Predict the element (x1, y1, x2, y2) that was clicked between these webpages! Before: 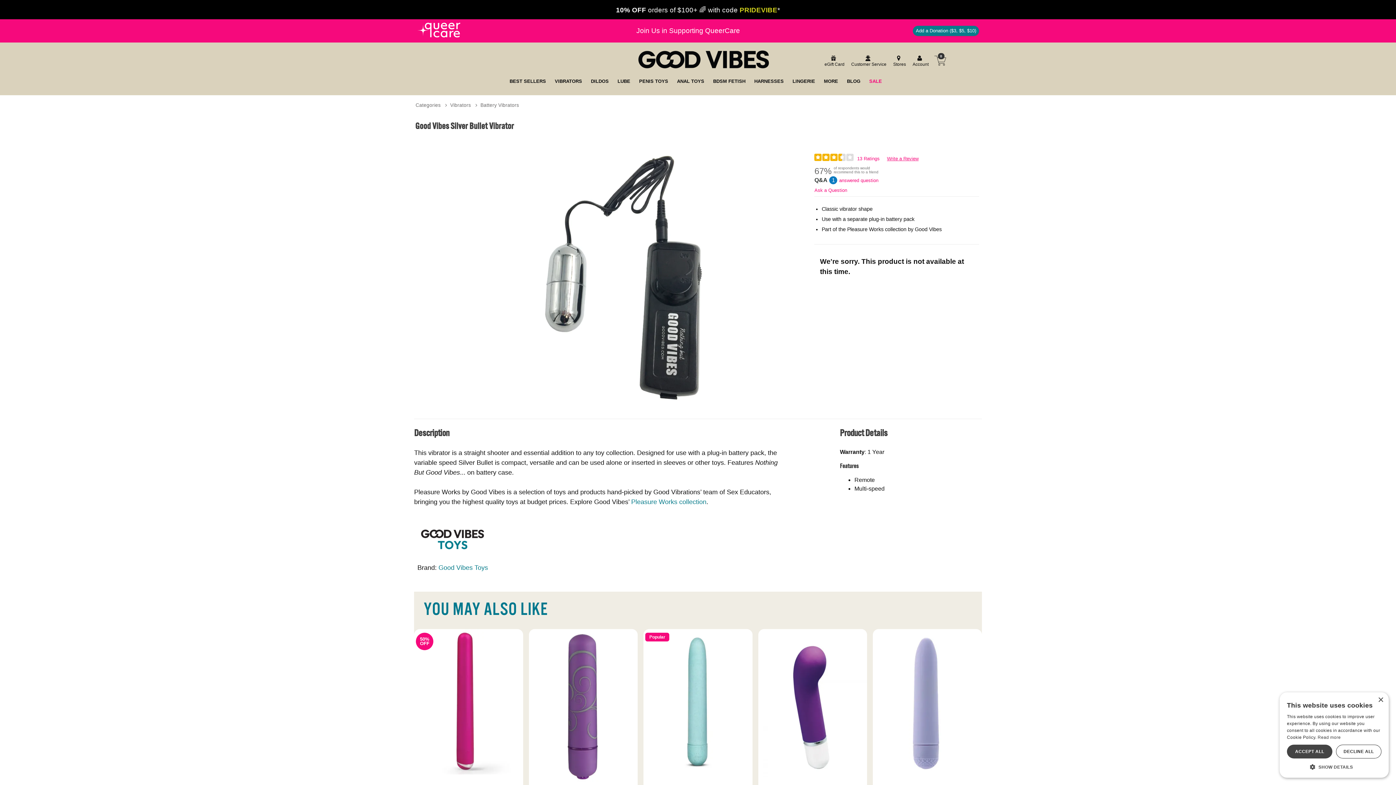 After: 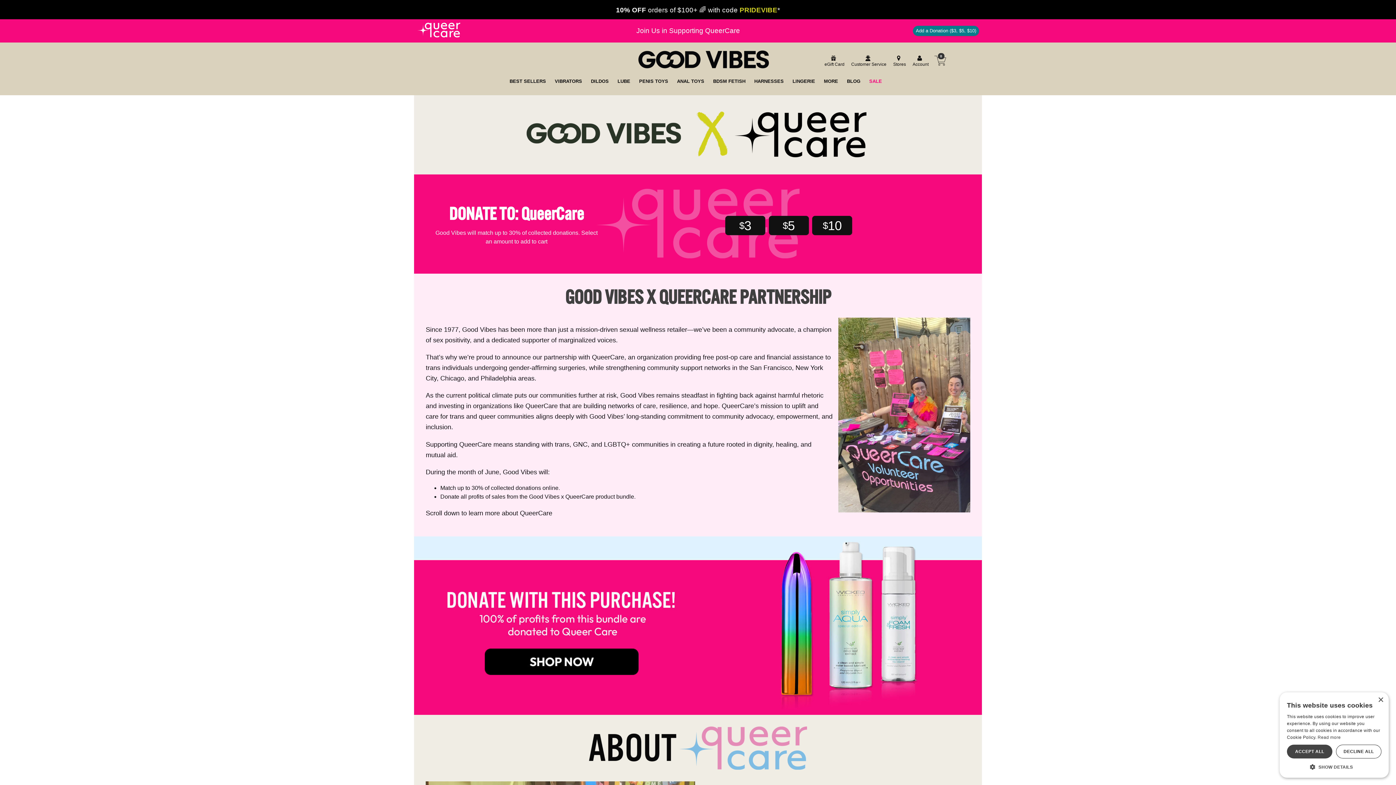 Action: label: Join Us in Supporting QueerCare bbox: (636, 27, 740, 34)